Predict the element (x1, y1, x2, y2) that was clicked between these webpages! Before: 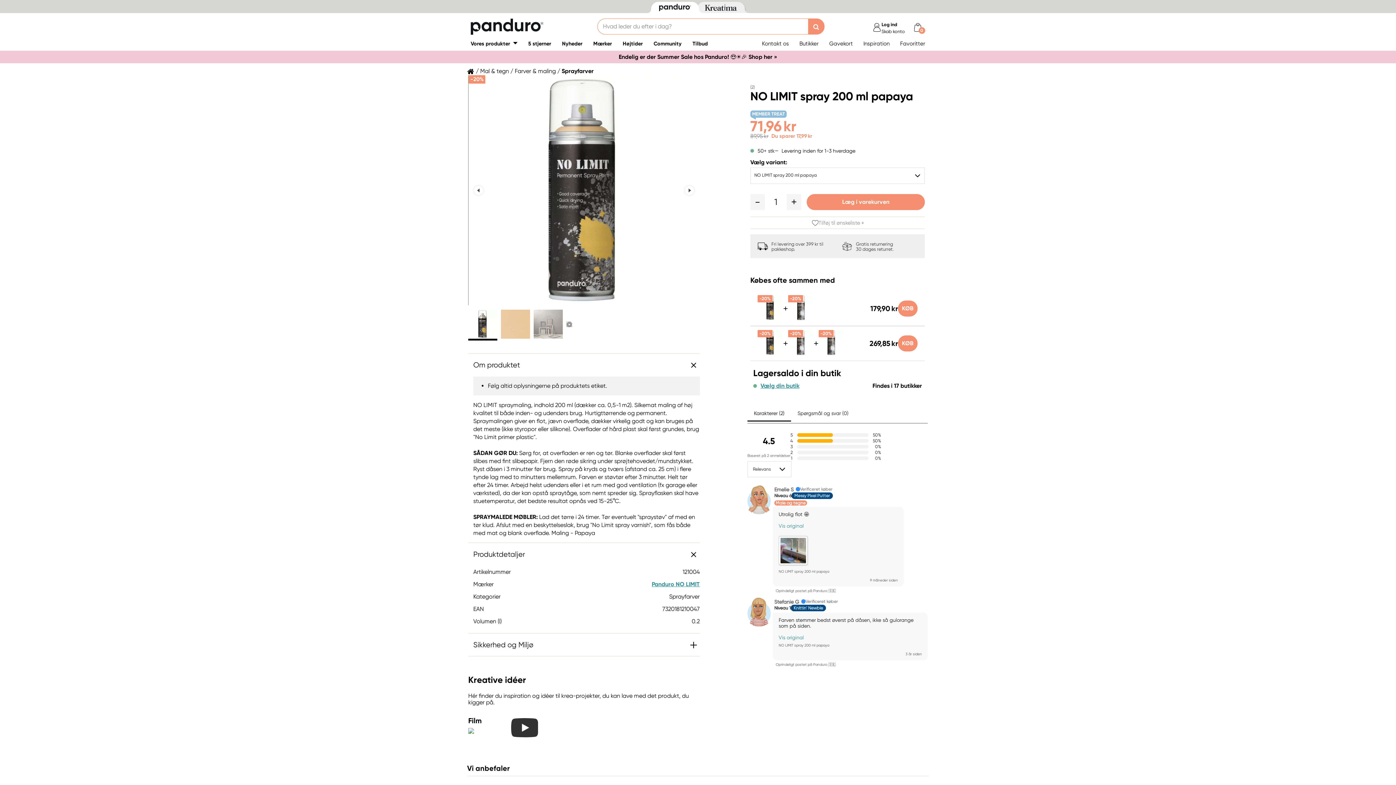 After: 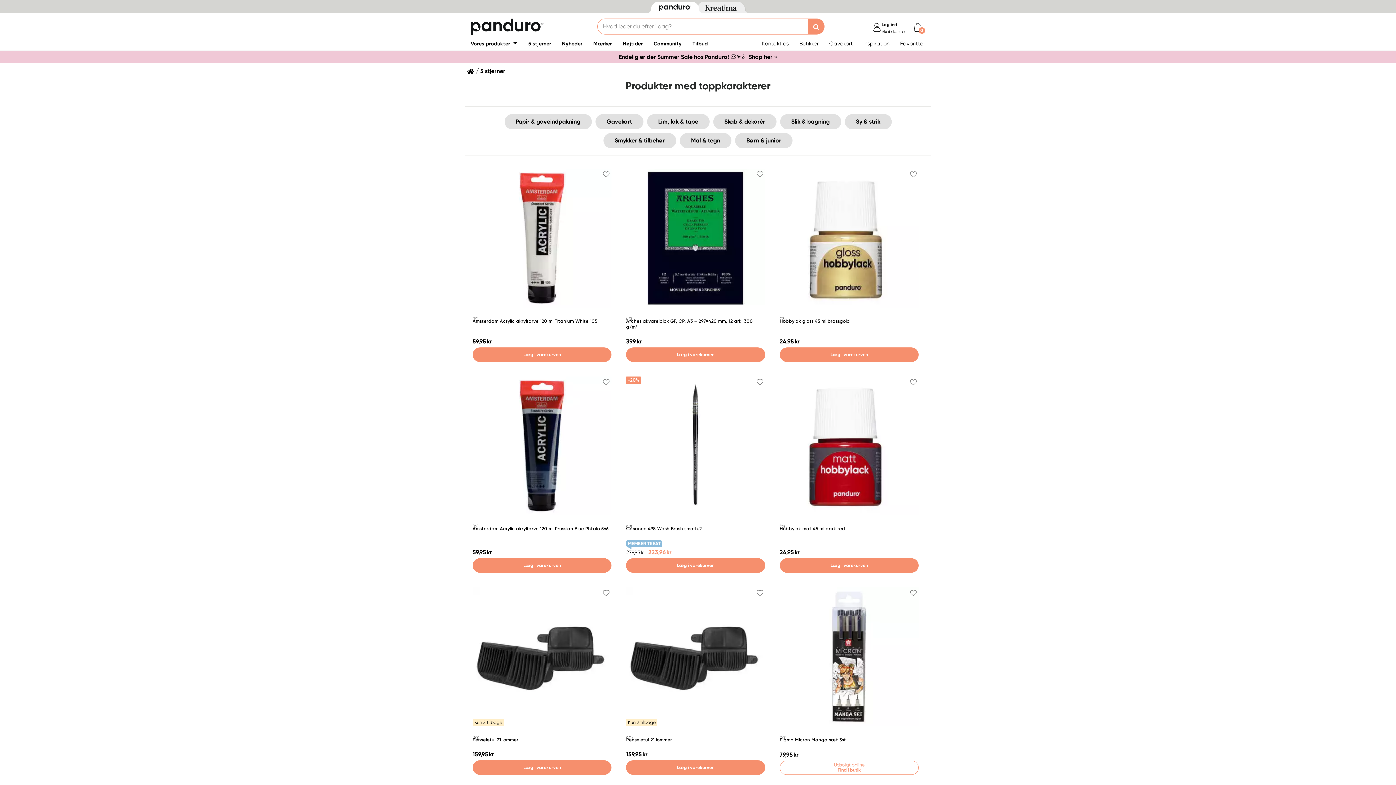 Action: bbox: (522, 36, 556, 50) label: 5 stjerner